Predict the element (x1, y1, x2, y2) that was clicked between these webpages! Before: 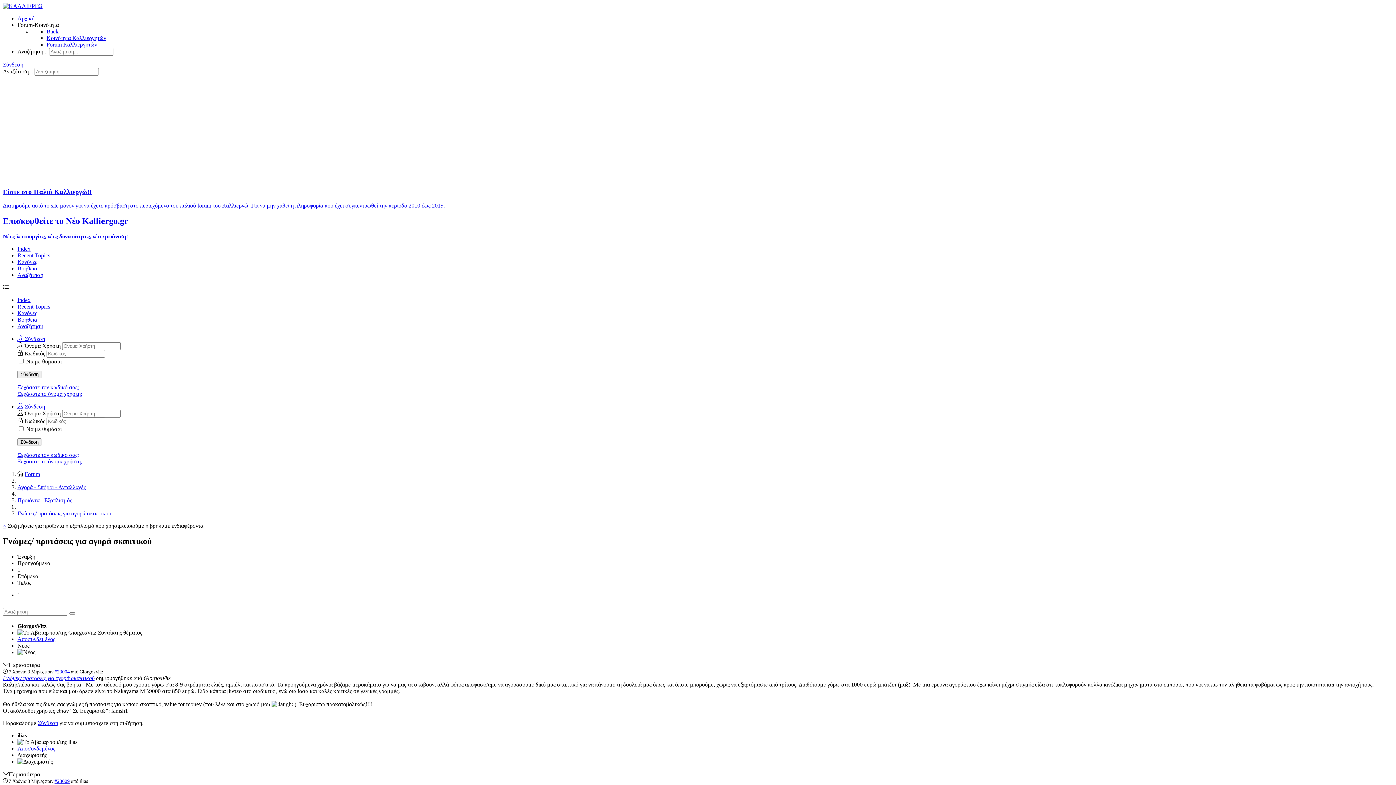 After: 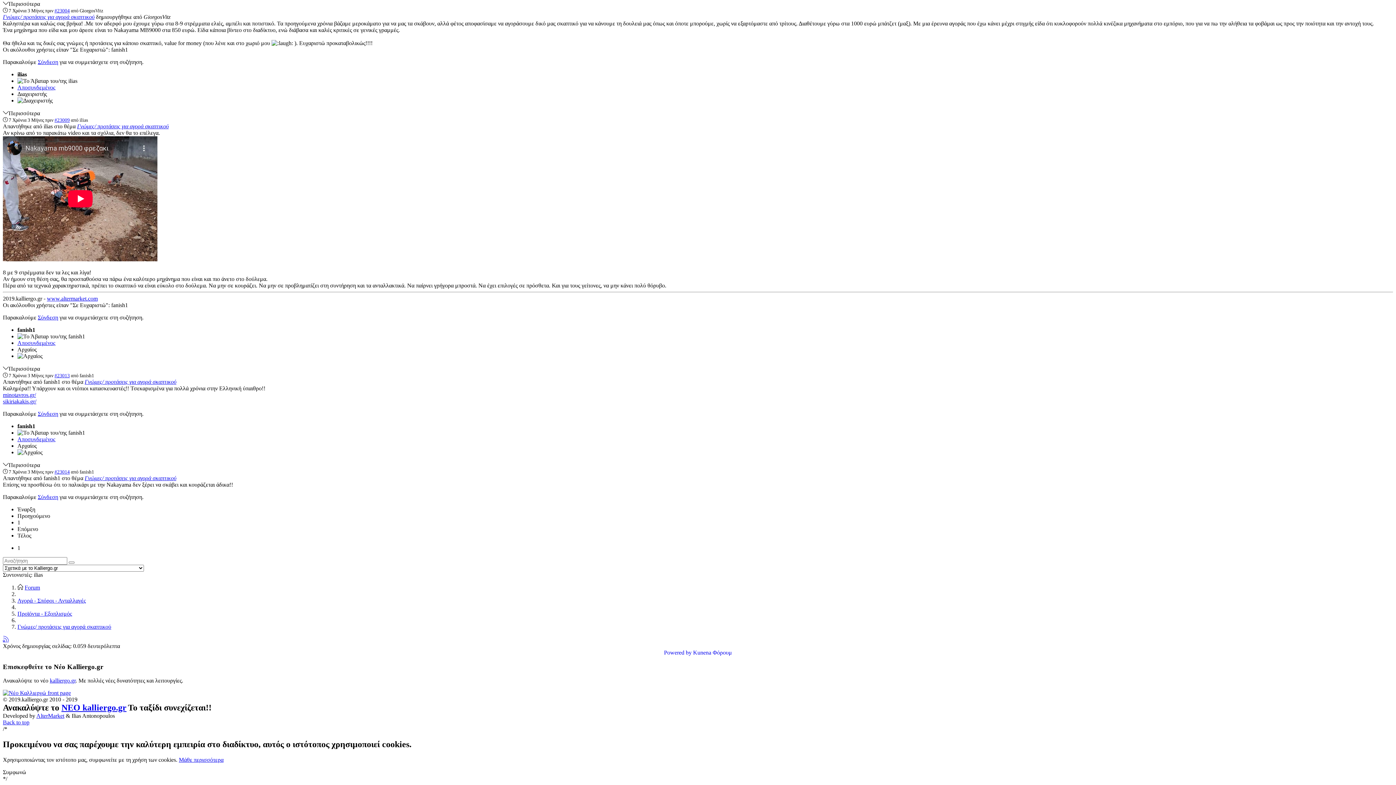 Action: bbox: (2, 675, 94, 681) label: Γνώμες/ προτάσεις για αγορά σκαπτικού